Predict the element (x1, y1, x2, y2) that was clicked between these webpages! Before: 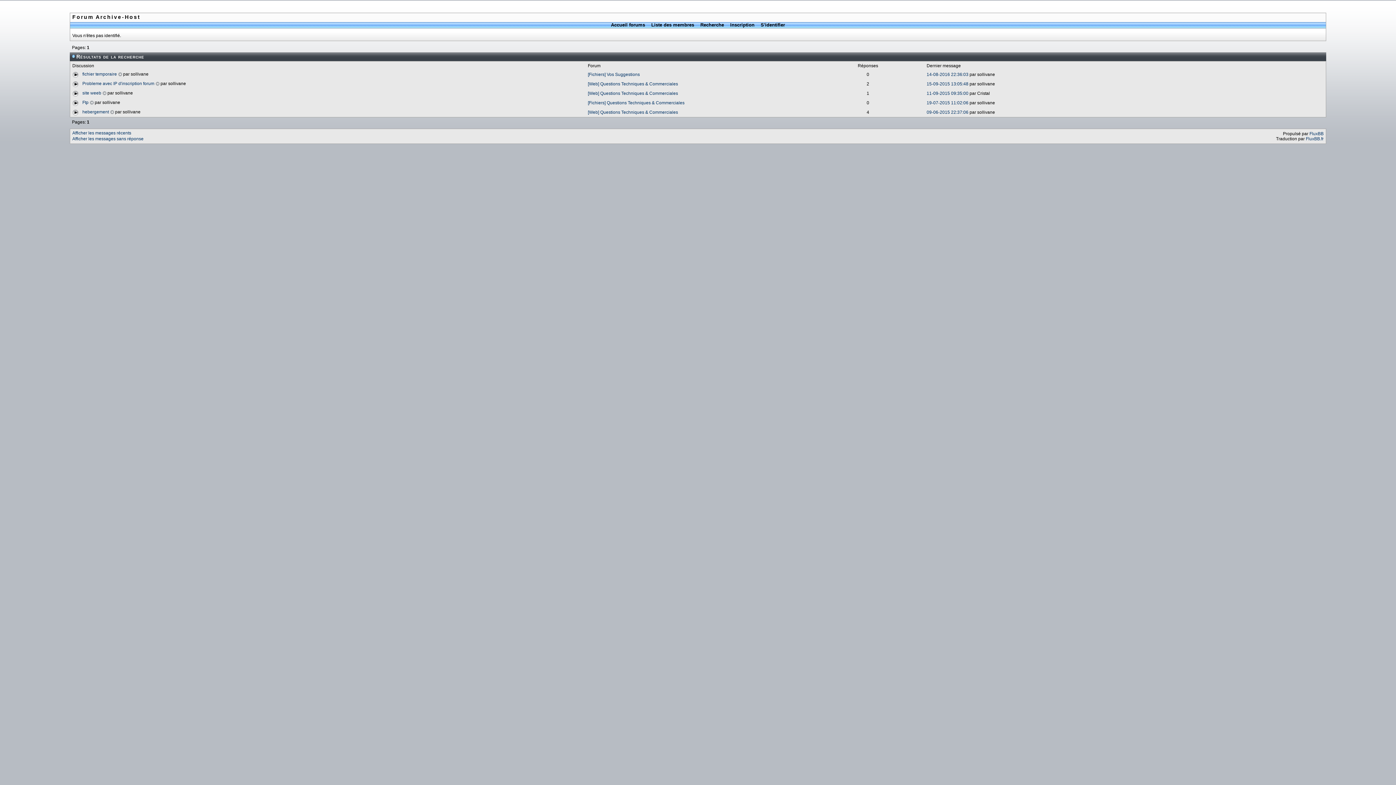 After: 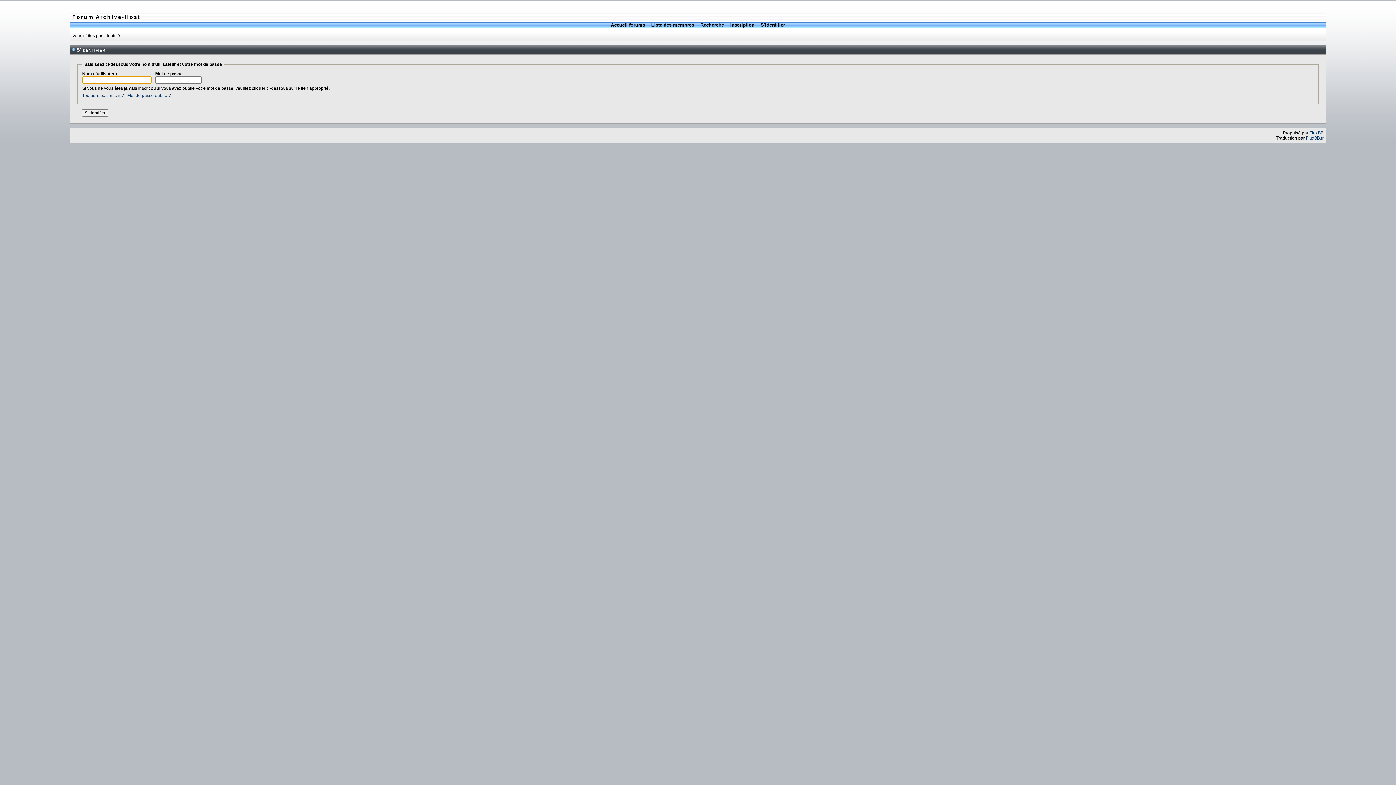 Action: label: S'identifier bbox: (758, 22, 787, 28)